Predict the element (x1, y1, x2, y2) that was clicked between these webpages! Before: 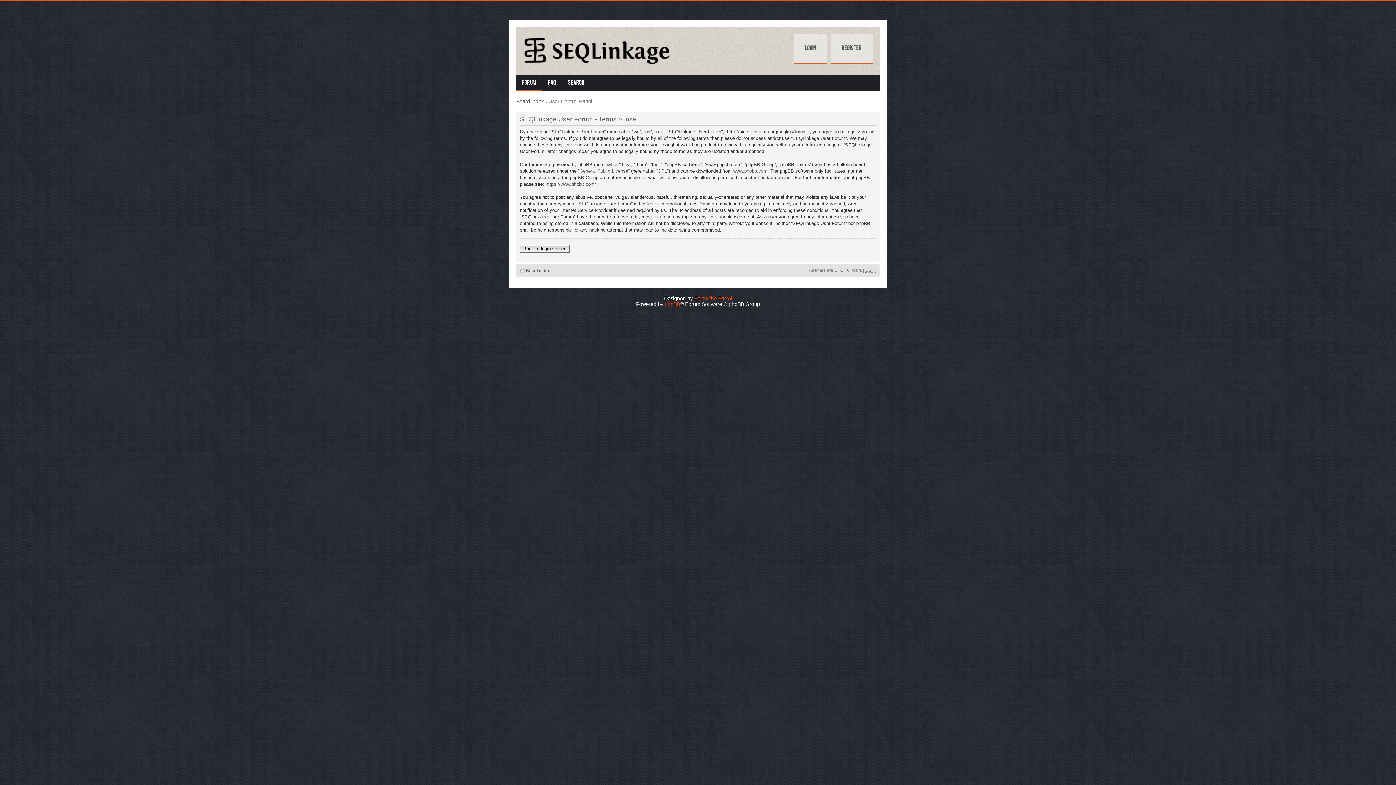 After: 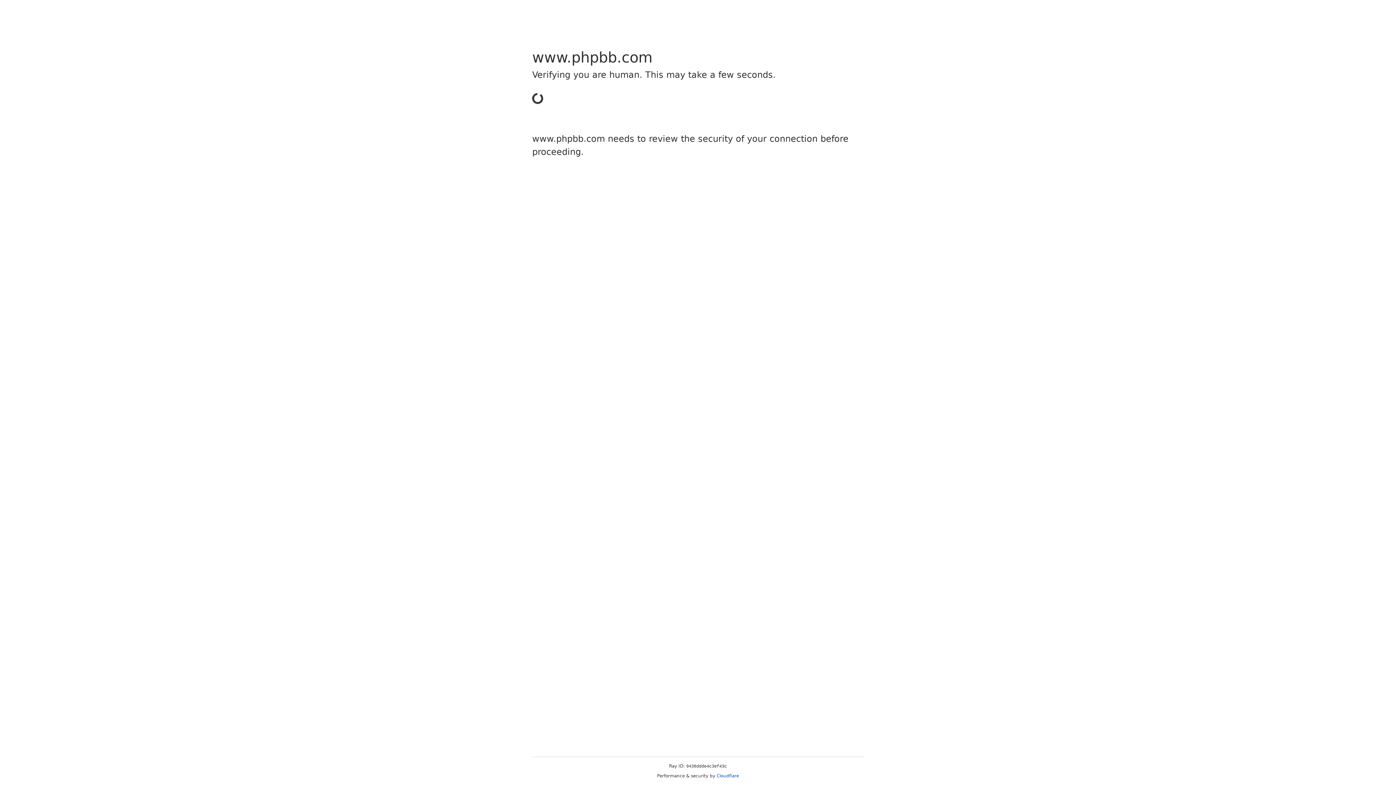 Action: label: www.phpbb.com bbox: (733, 168, 767, 173)